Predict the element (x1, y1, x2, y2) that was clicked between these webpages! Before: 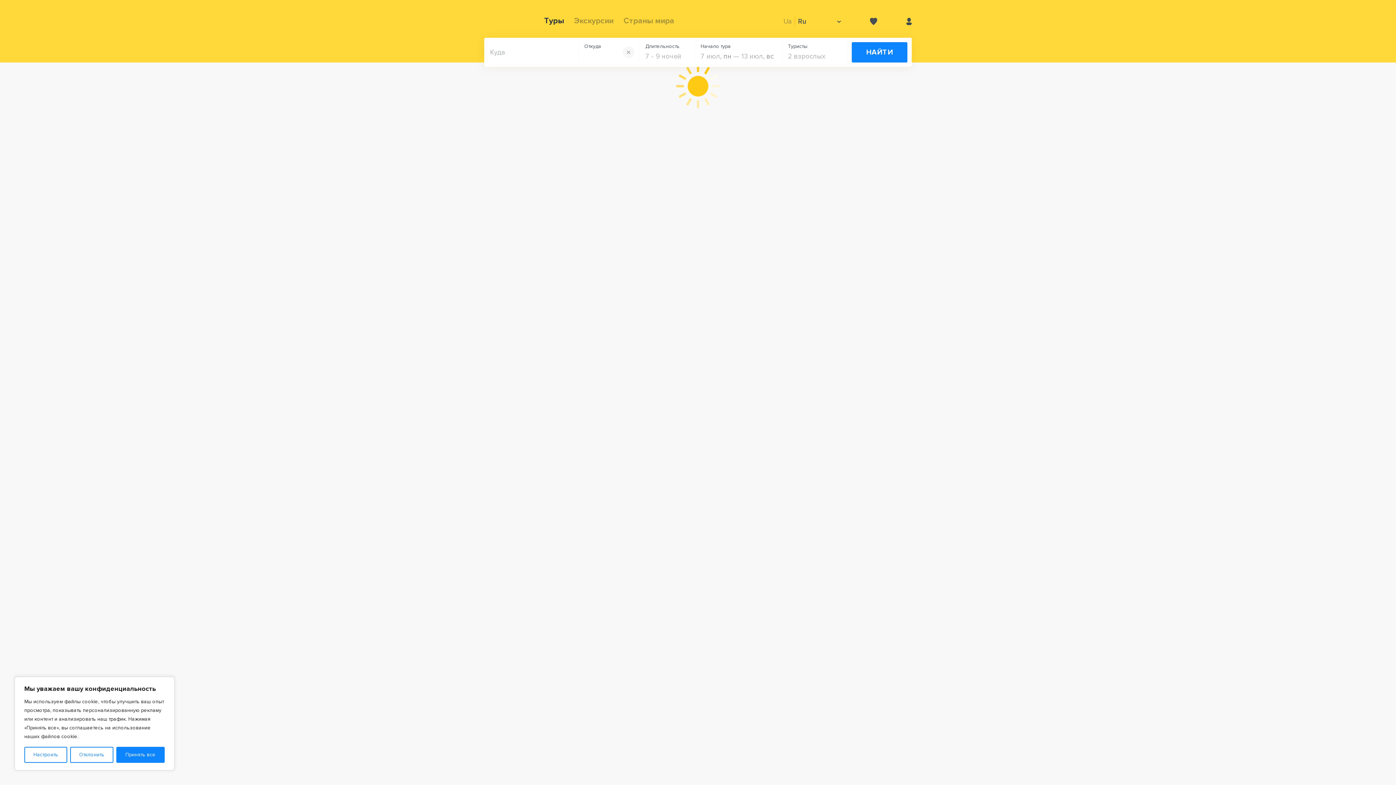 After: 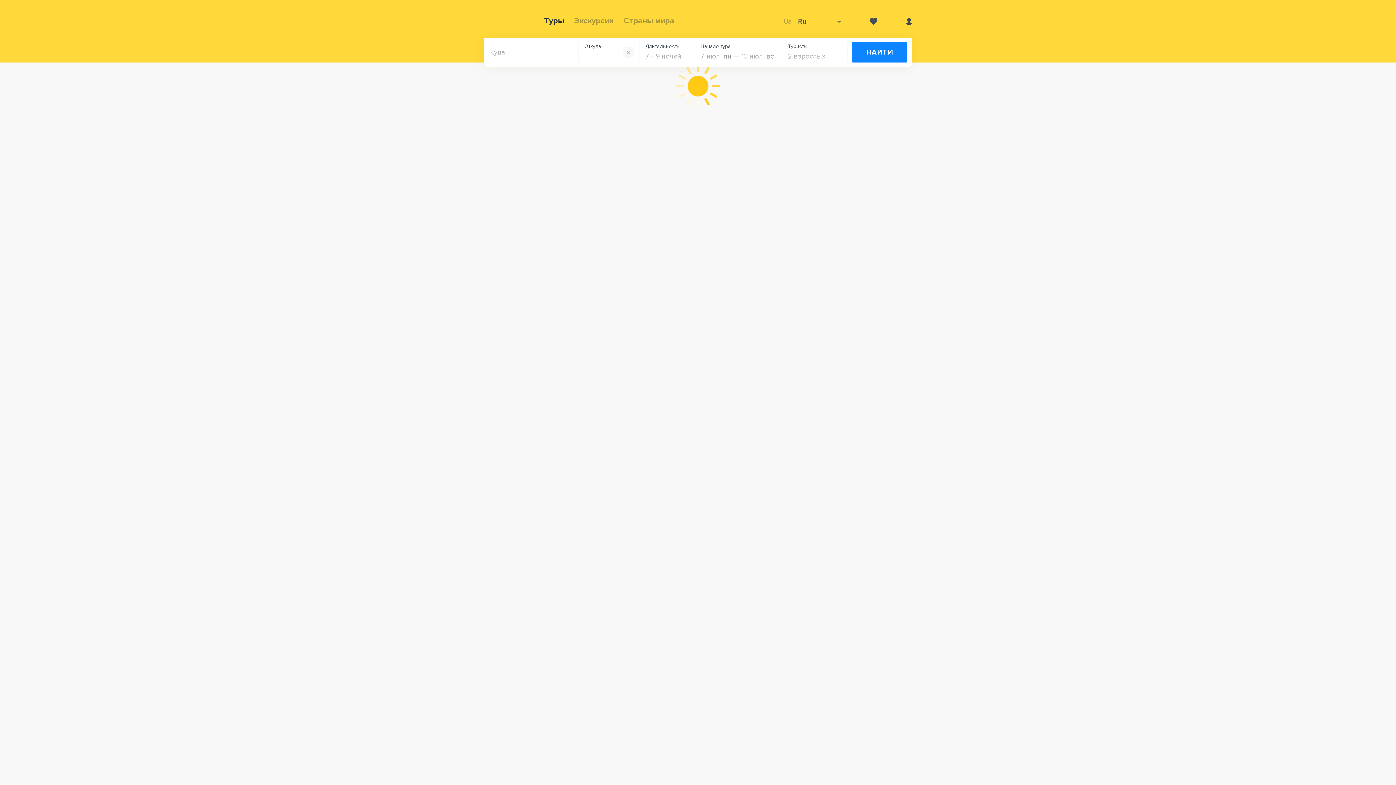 Action: bbox: (70, 747, 113, 763) label: Отклонить